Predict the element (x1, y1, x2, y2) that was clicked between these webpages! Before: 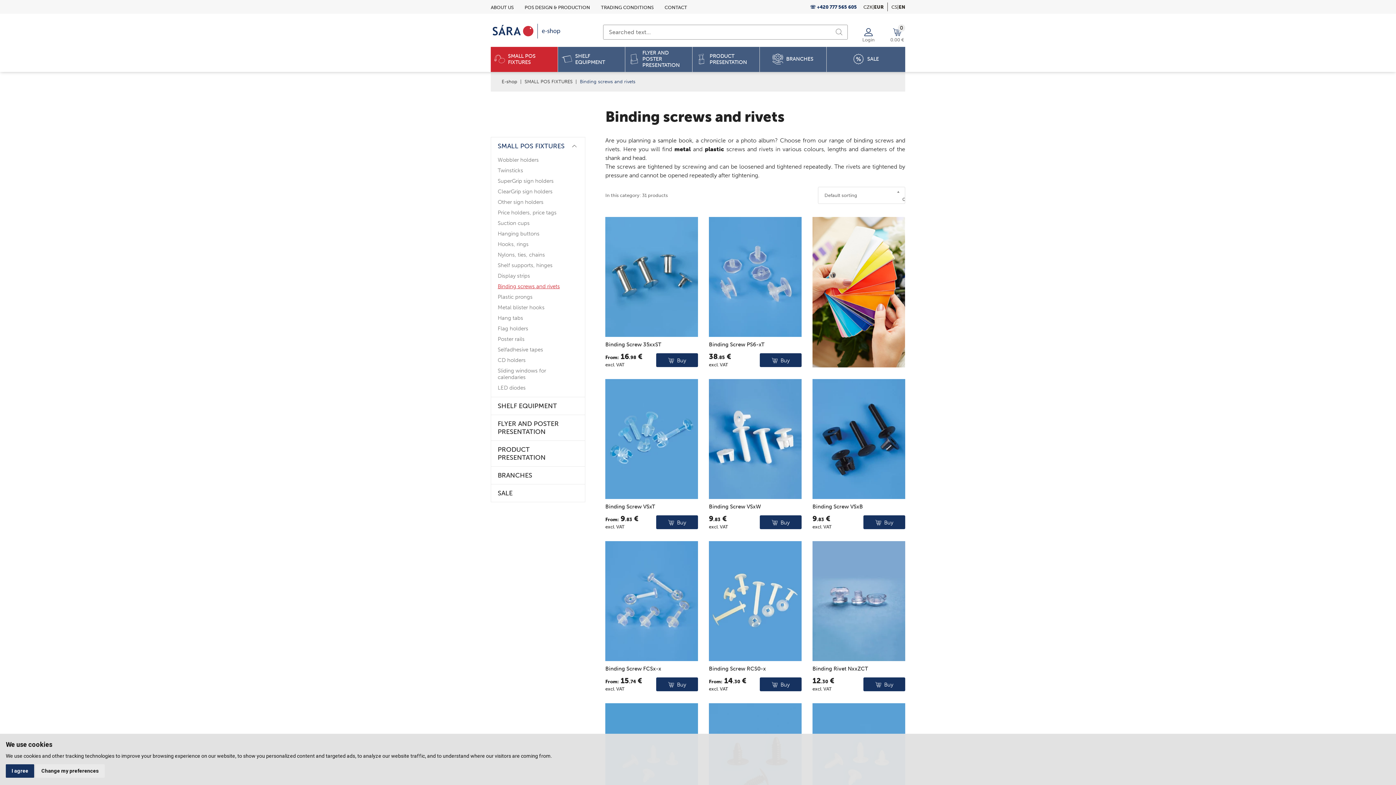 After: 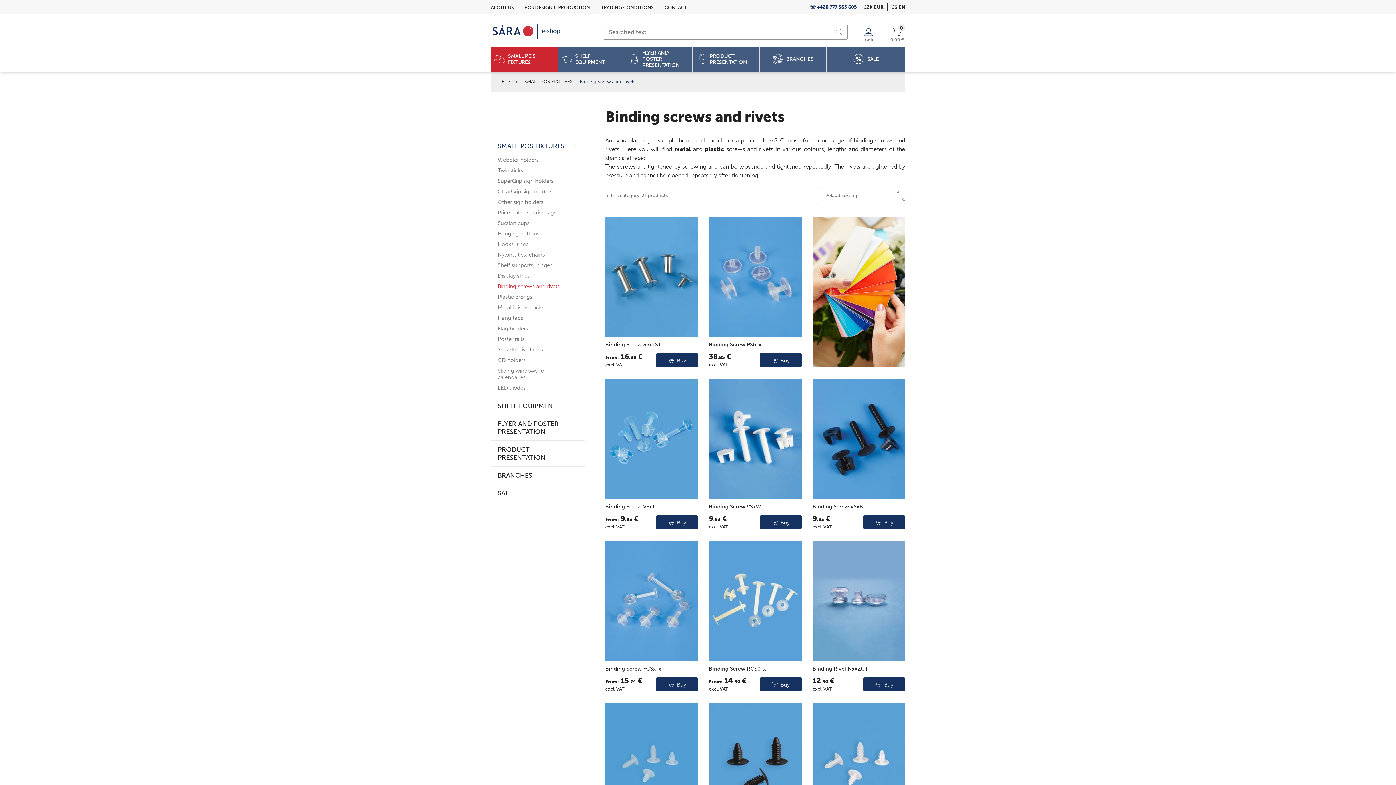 Action: label: I agree bbox: (5, 764, 34, 778)